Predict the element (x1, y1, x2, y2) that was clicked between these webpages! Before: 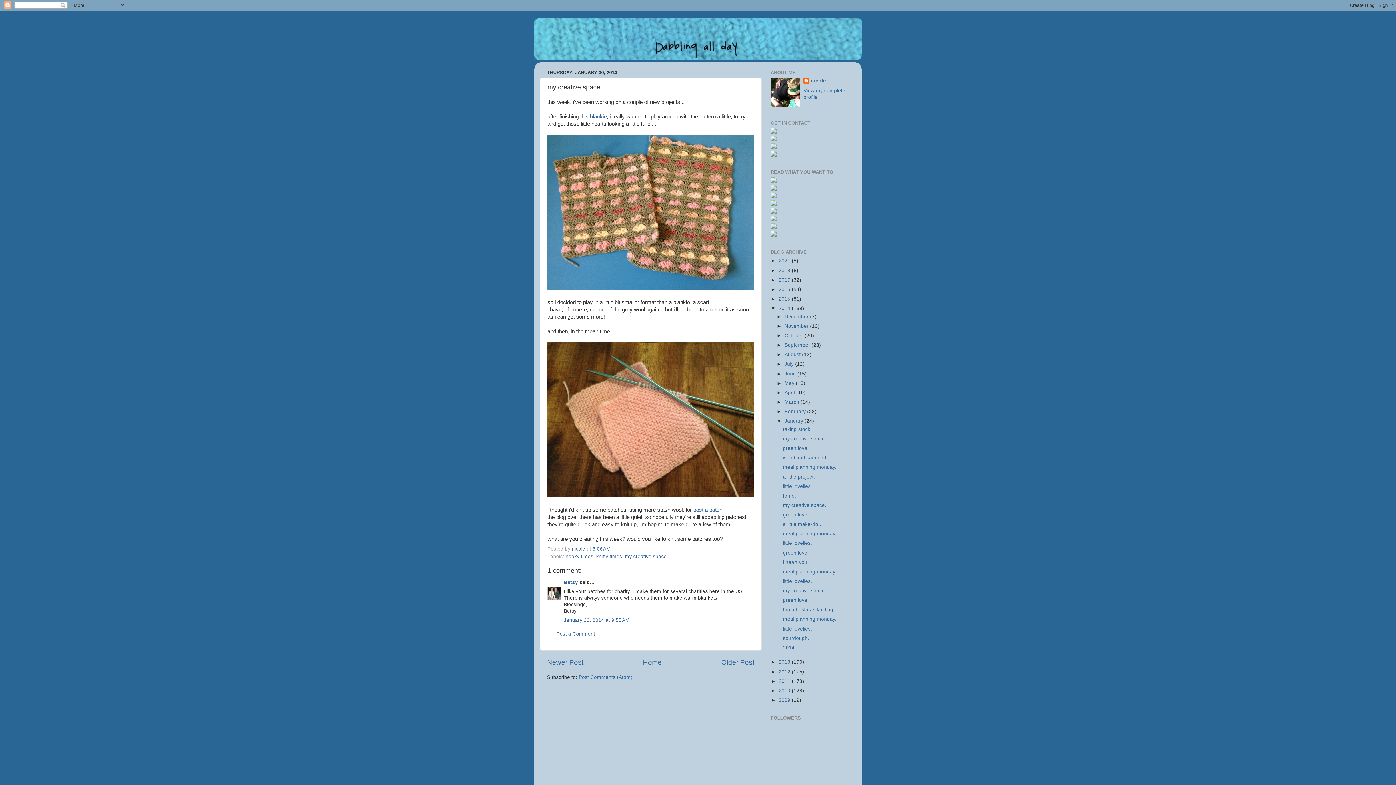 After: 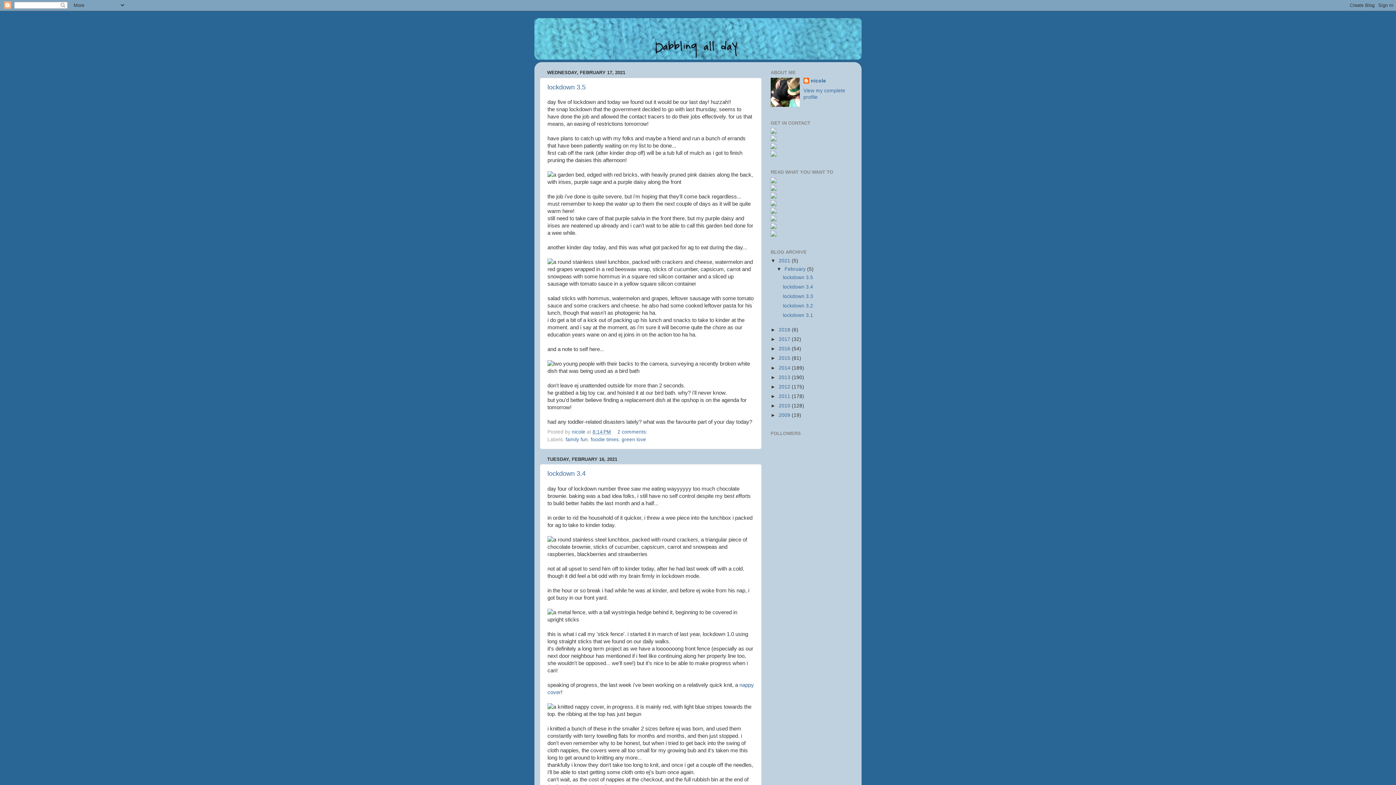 Action: bbox: (534, 18, 861, 59)